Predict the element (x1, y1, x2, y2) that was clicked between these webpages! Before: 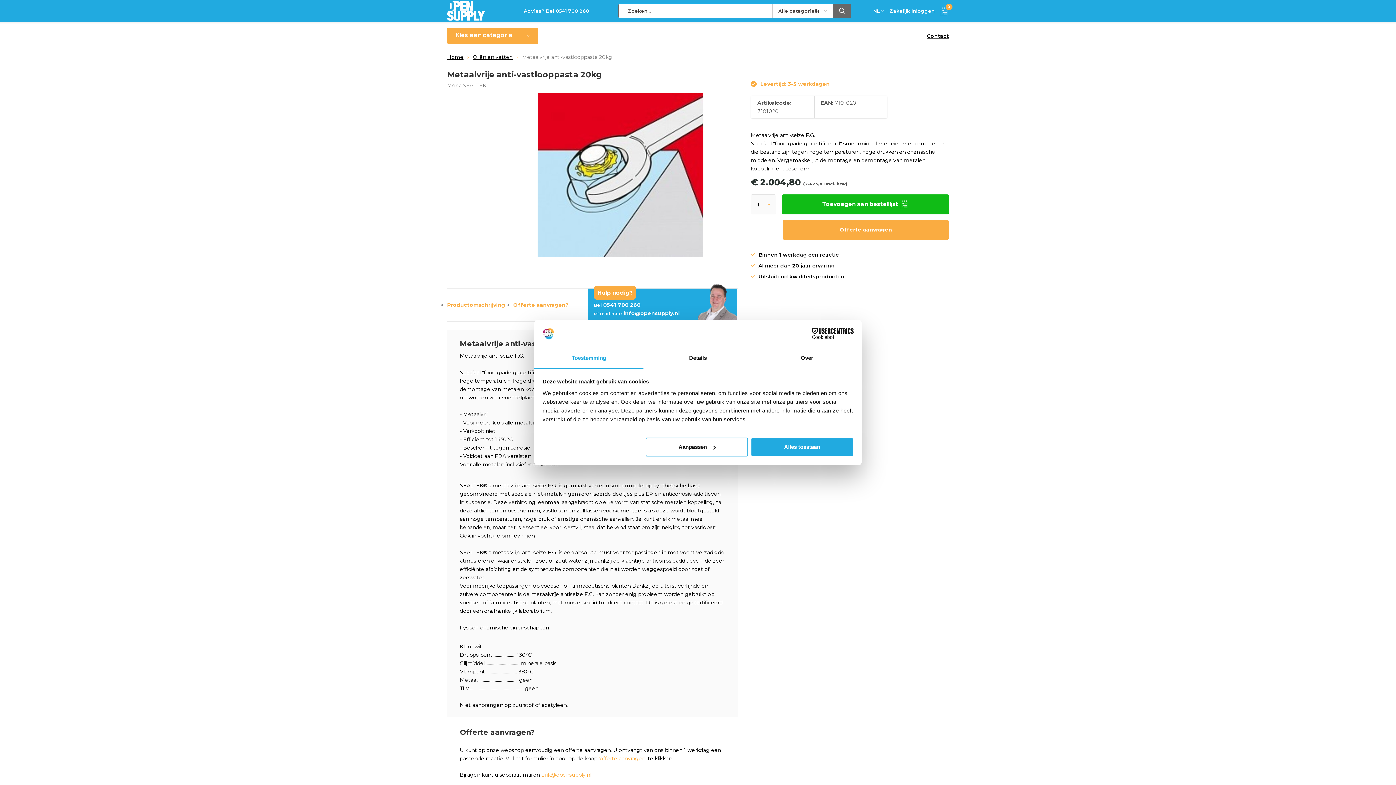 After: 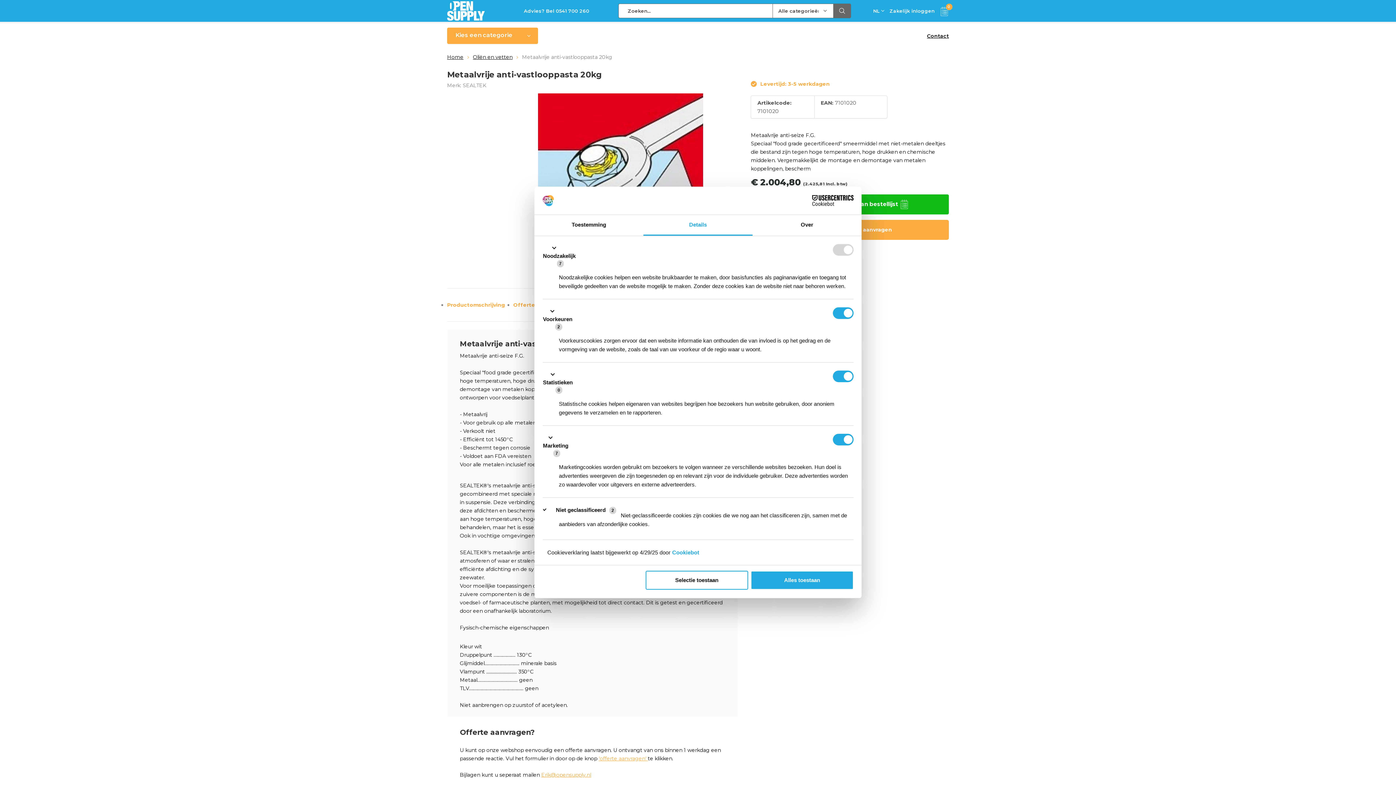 Action: bbox: (643, 348, 752, 369) label: Details